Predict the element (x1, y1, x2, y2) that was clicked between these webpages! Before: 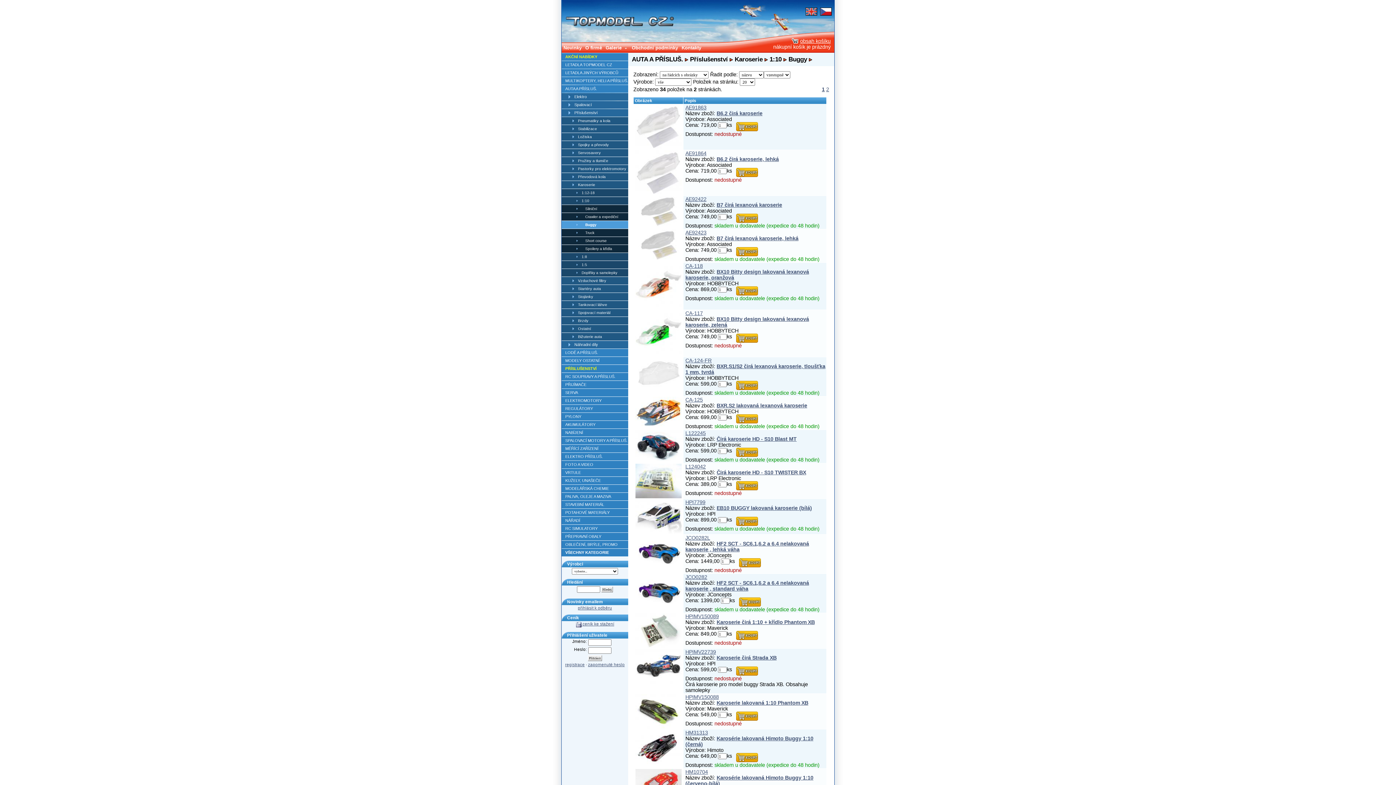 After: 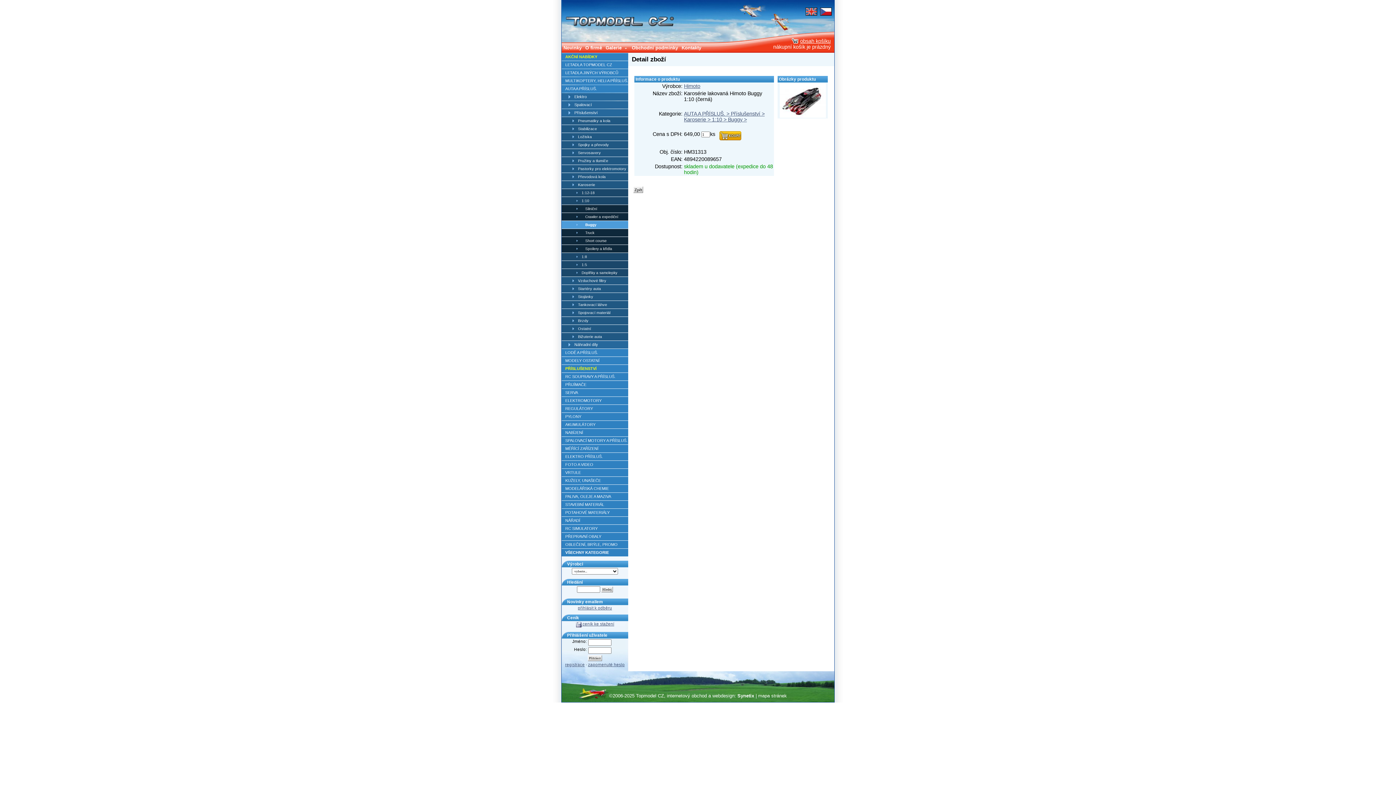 Action: label: HM31313 bbox: (685, 730, 708, 736)